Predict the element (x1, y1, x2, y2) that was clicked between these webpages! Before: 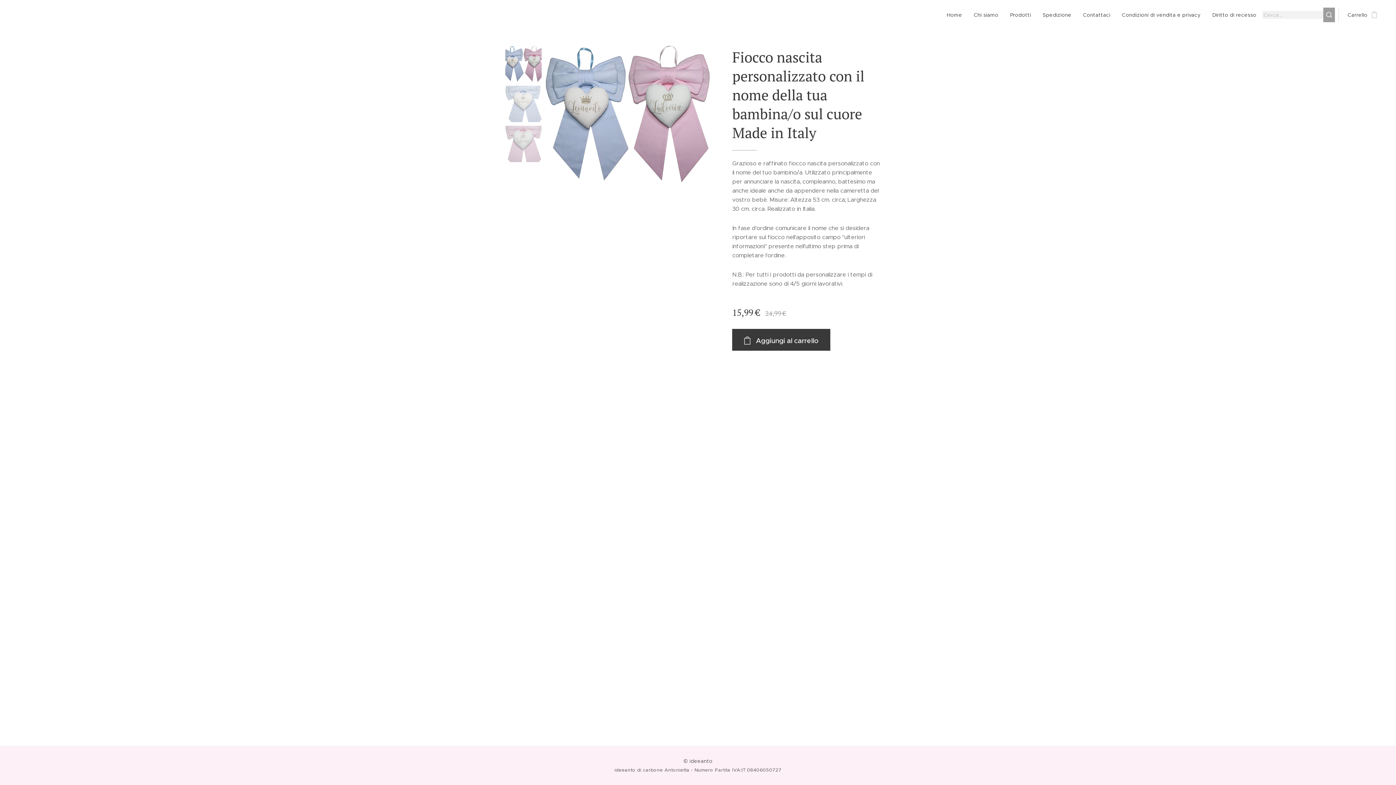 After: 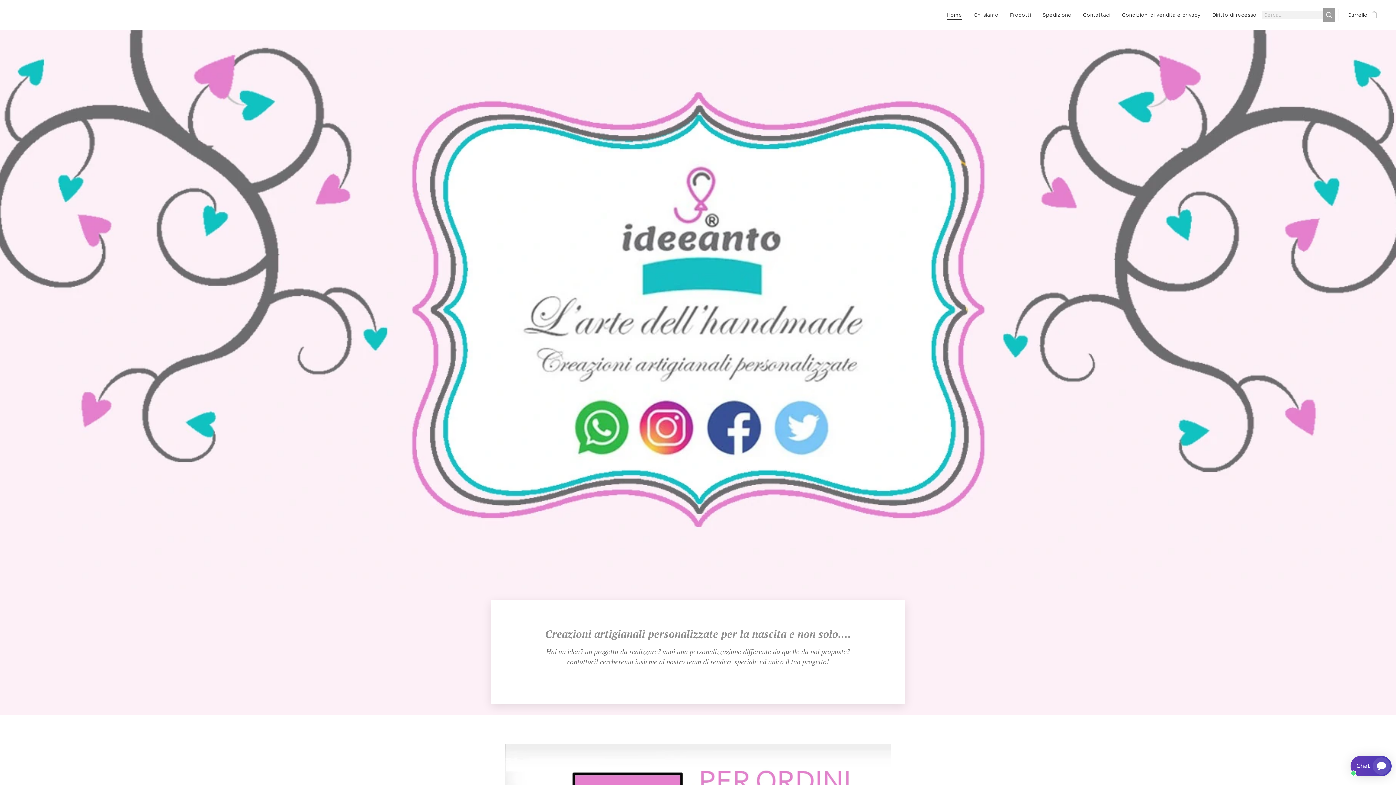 Action: label: Home bbox: (945, 5, 968, 24)